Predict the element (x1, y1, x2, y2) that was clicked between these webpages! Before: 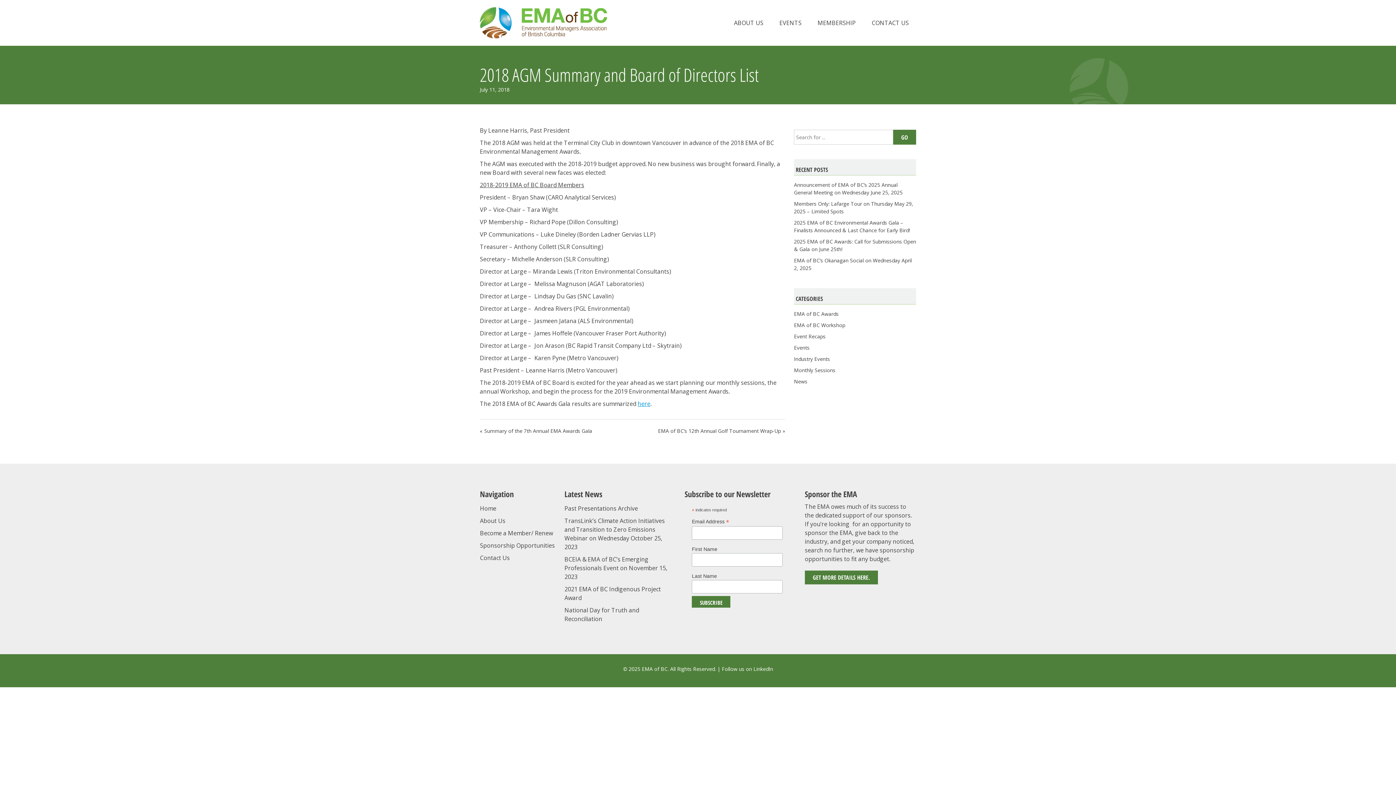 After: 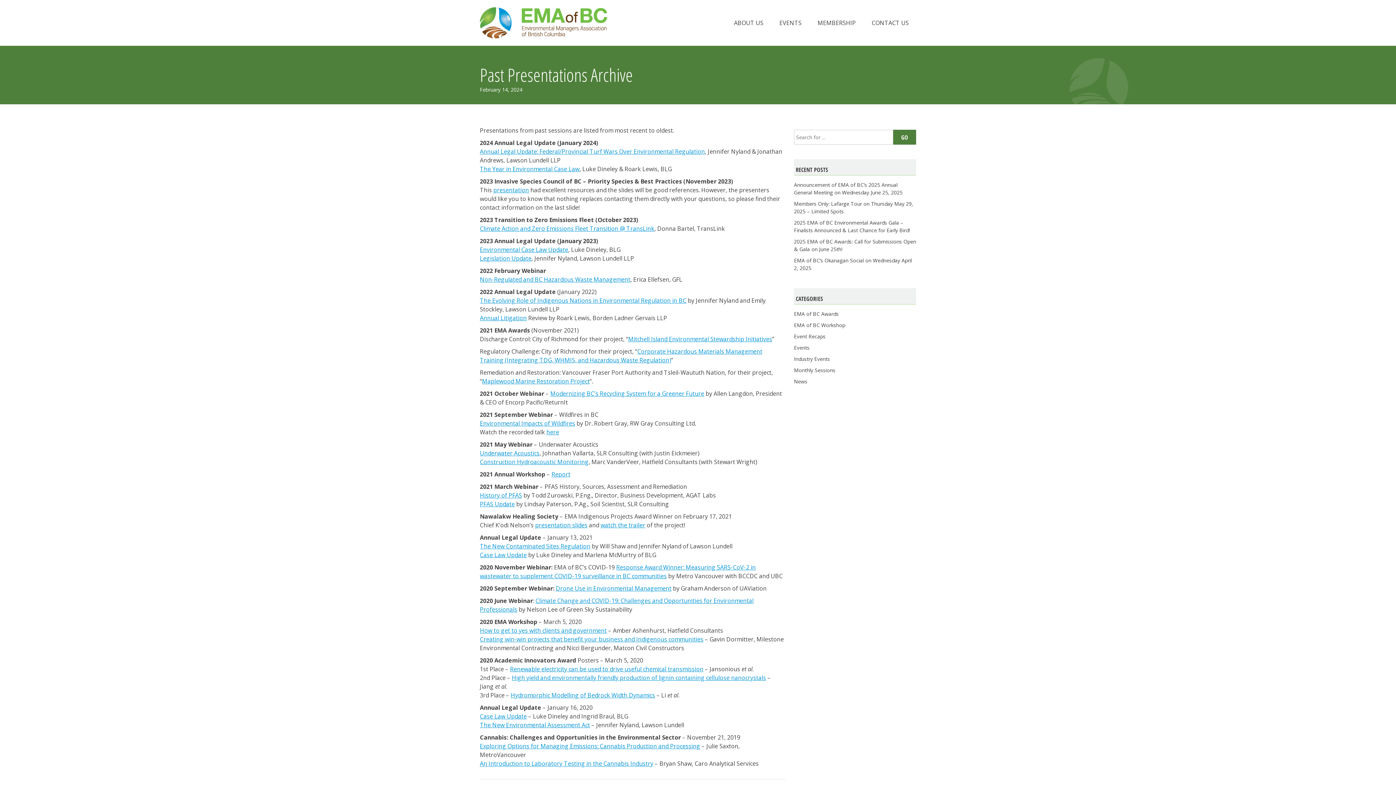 Action: label: Past Presentations Archive bbox: (564, 504, 638, 512)